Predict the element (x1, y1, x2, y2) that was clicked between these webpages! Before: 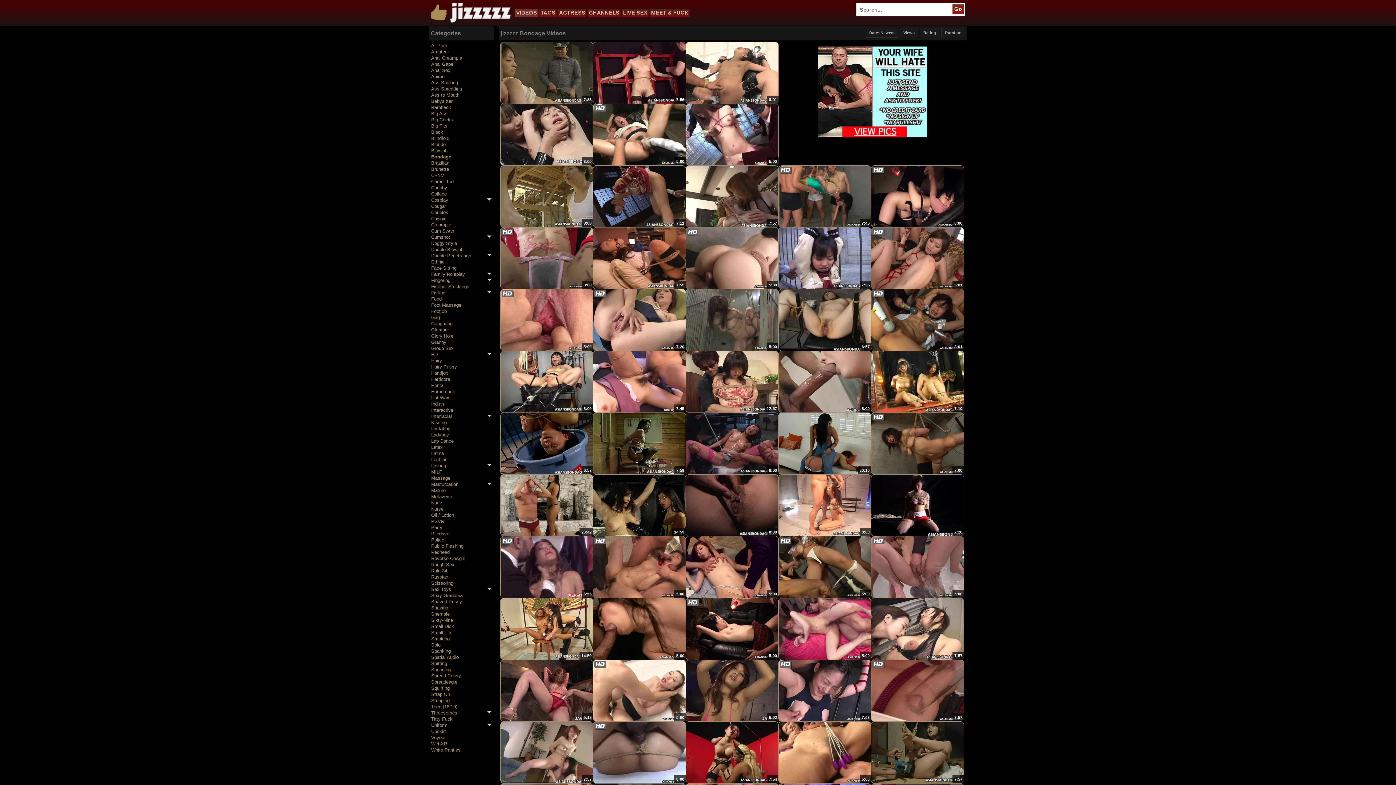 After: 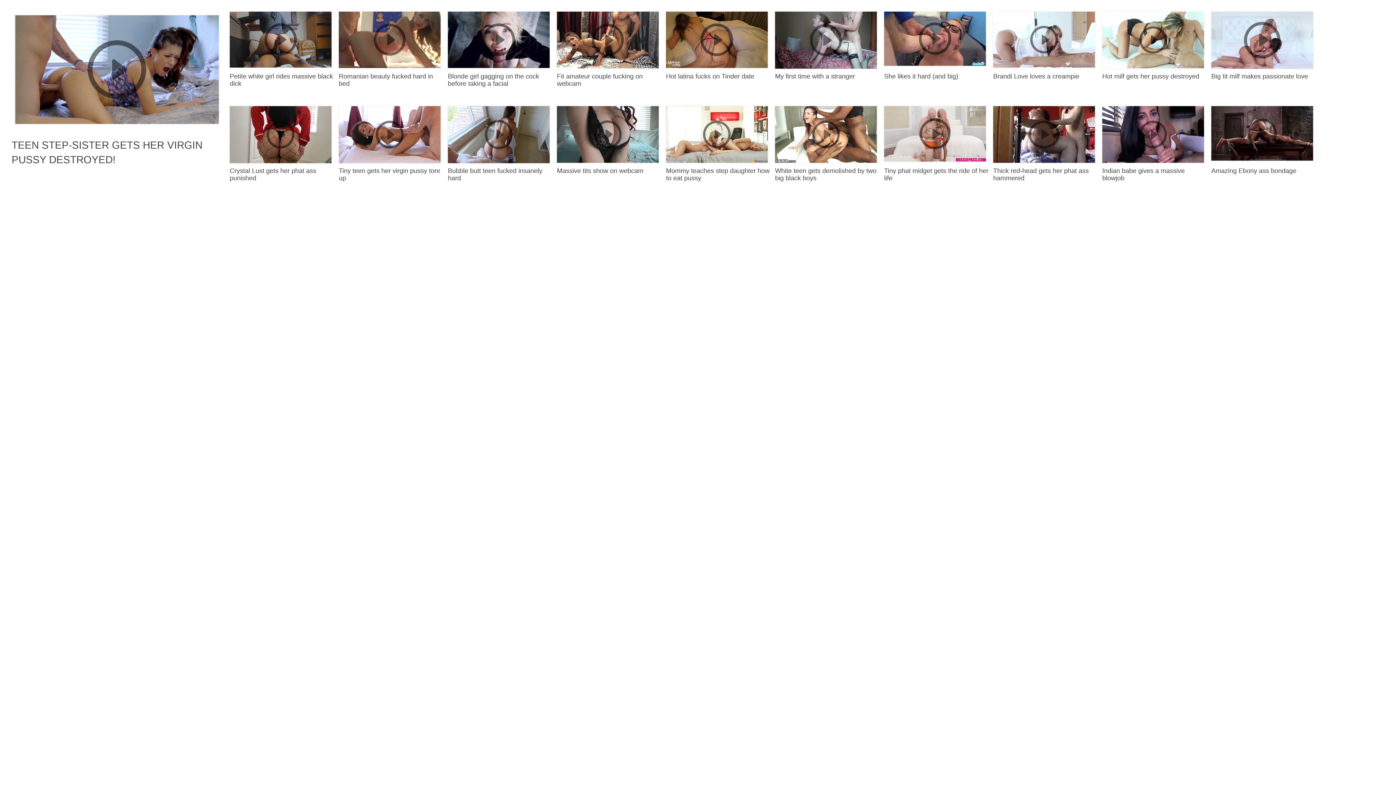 Action: bbox: (431, 234, 491, 240) label: Cumshot